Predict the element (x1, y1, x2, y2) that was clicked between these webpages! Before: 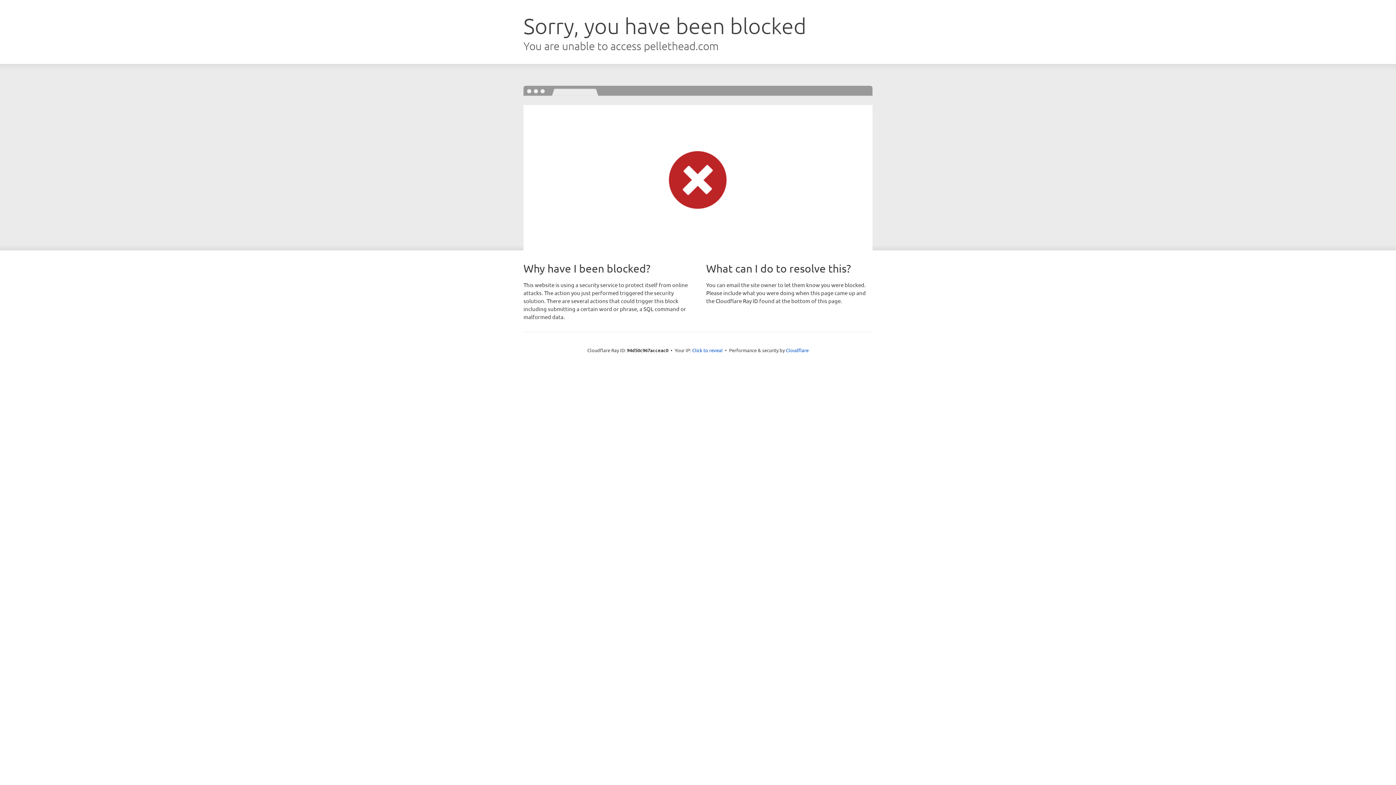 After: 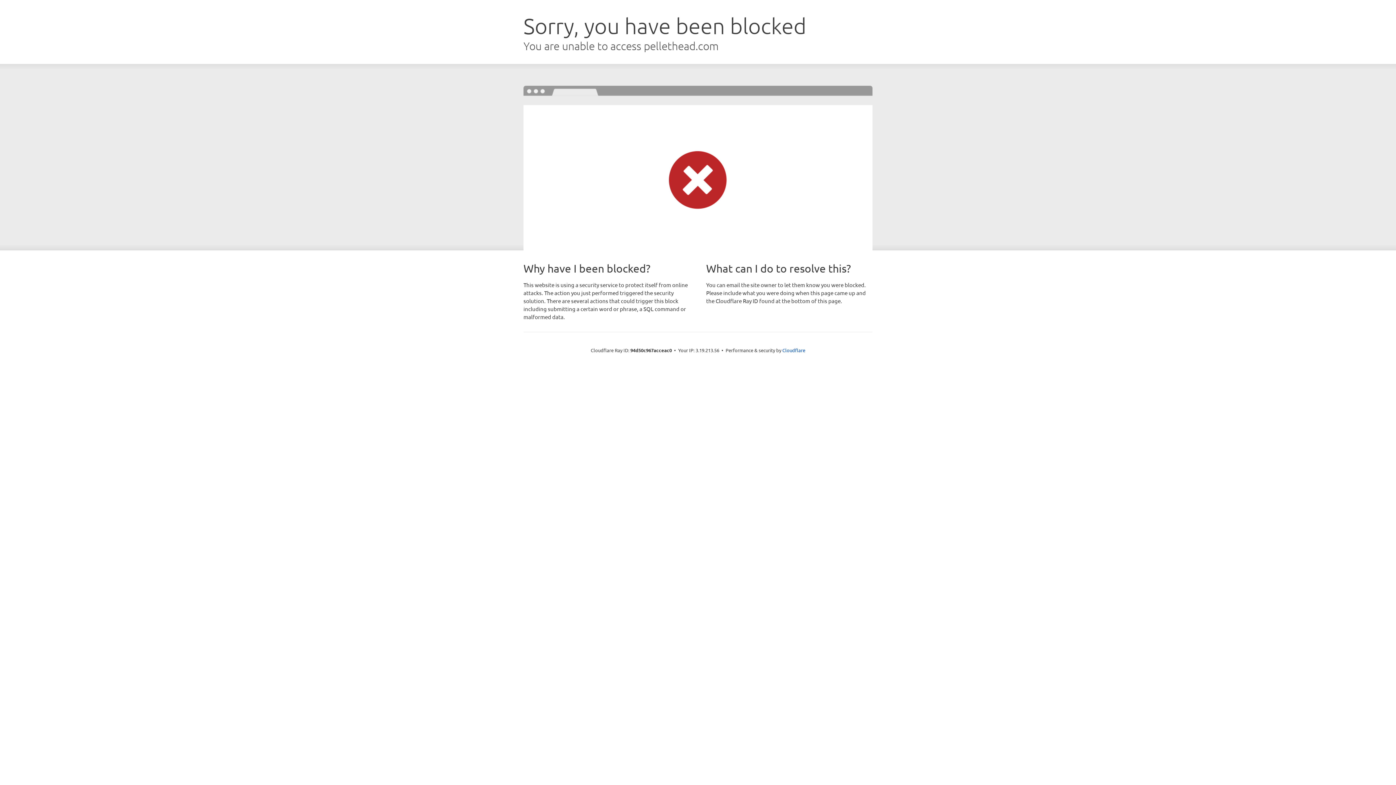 Action: bbox: (692, 346, 722, 353) label: Click to reveal